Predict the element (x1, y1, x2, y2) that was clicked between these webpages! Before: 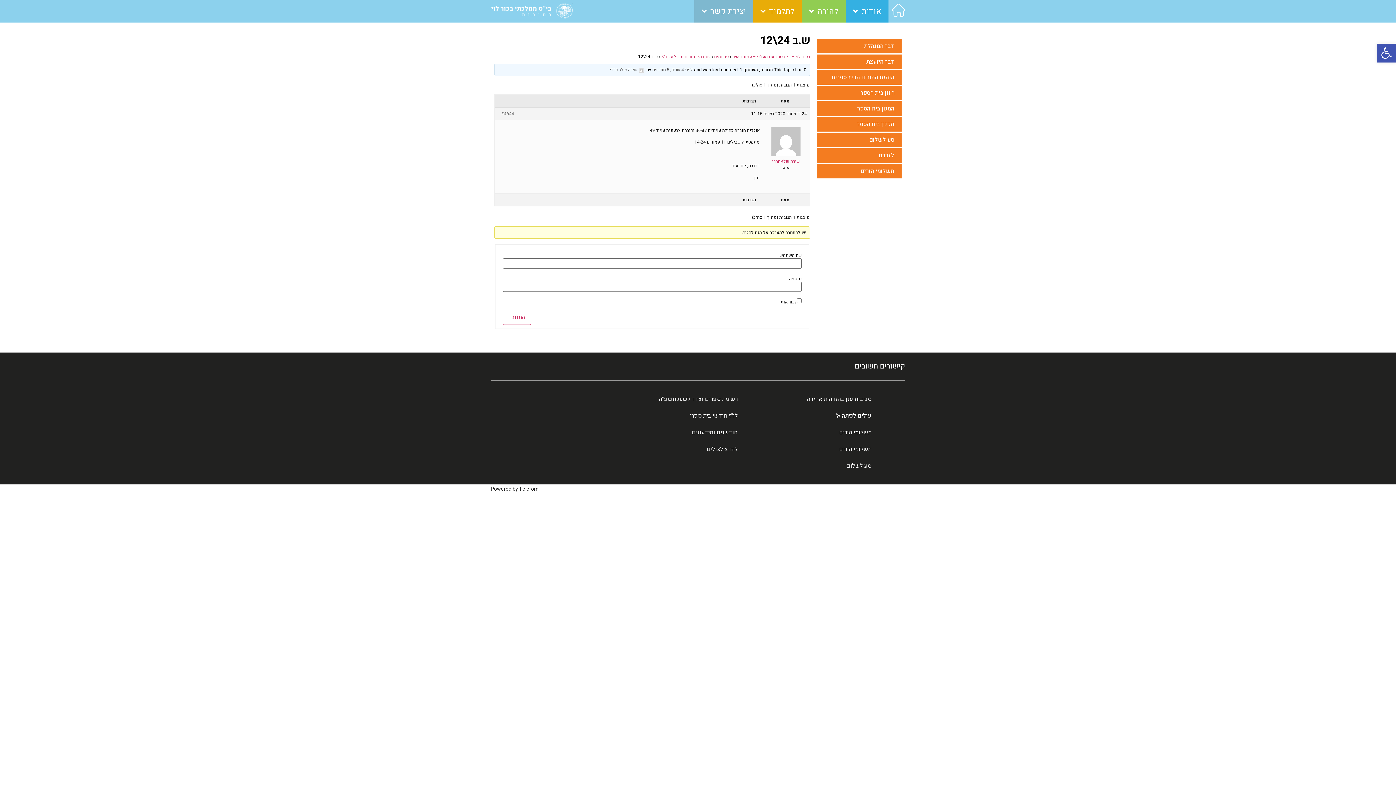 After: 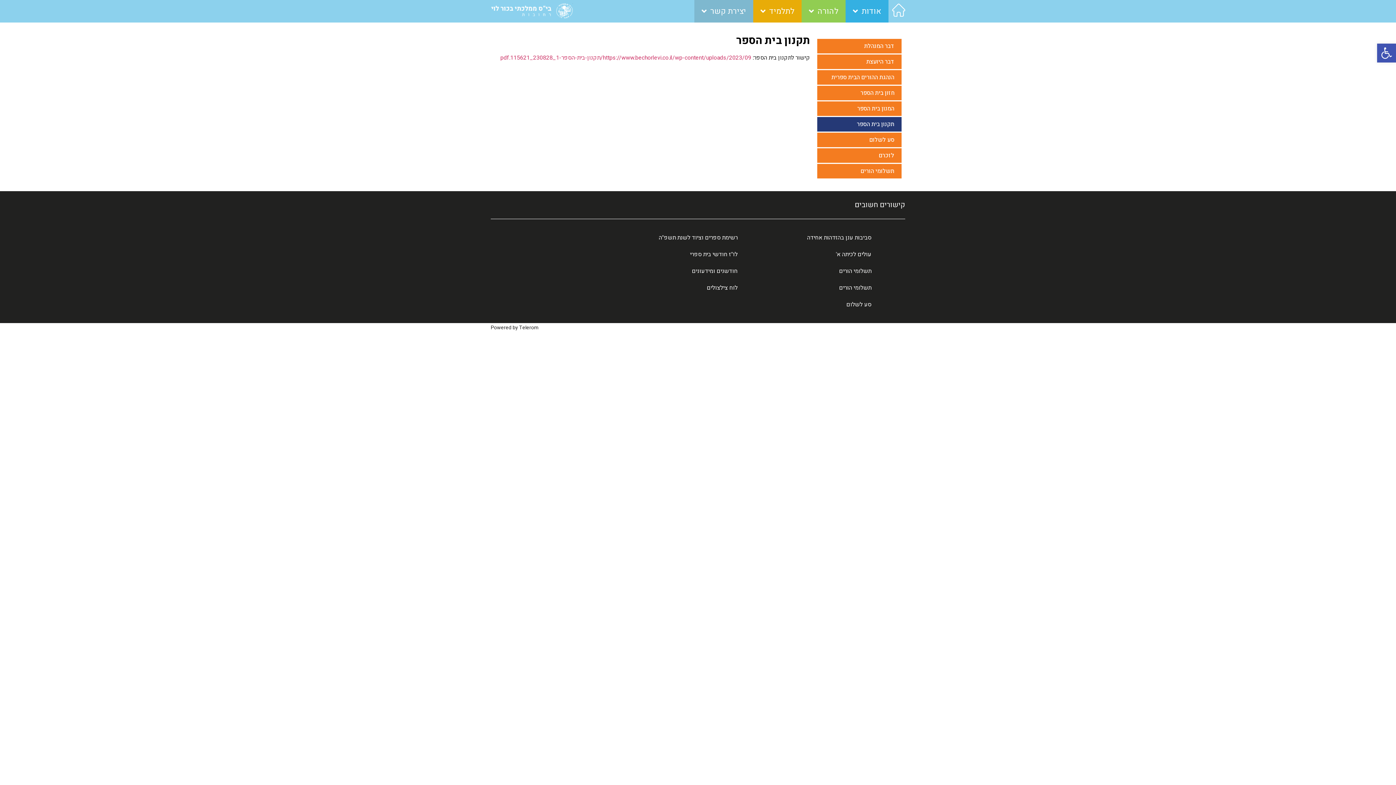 Action: bbox: (817, 117, 901, 131) label: תקנון בית הספר